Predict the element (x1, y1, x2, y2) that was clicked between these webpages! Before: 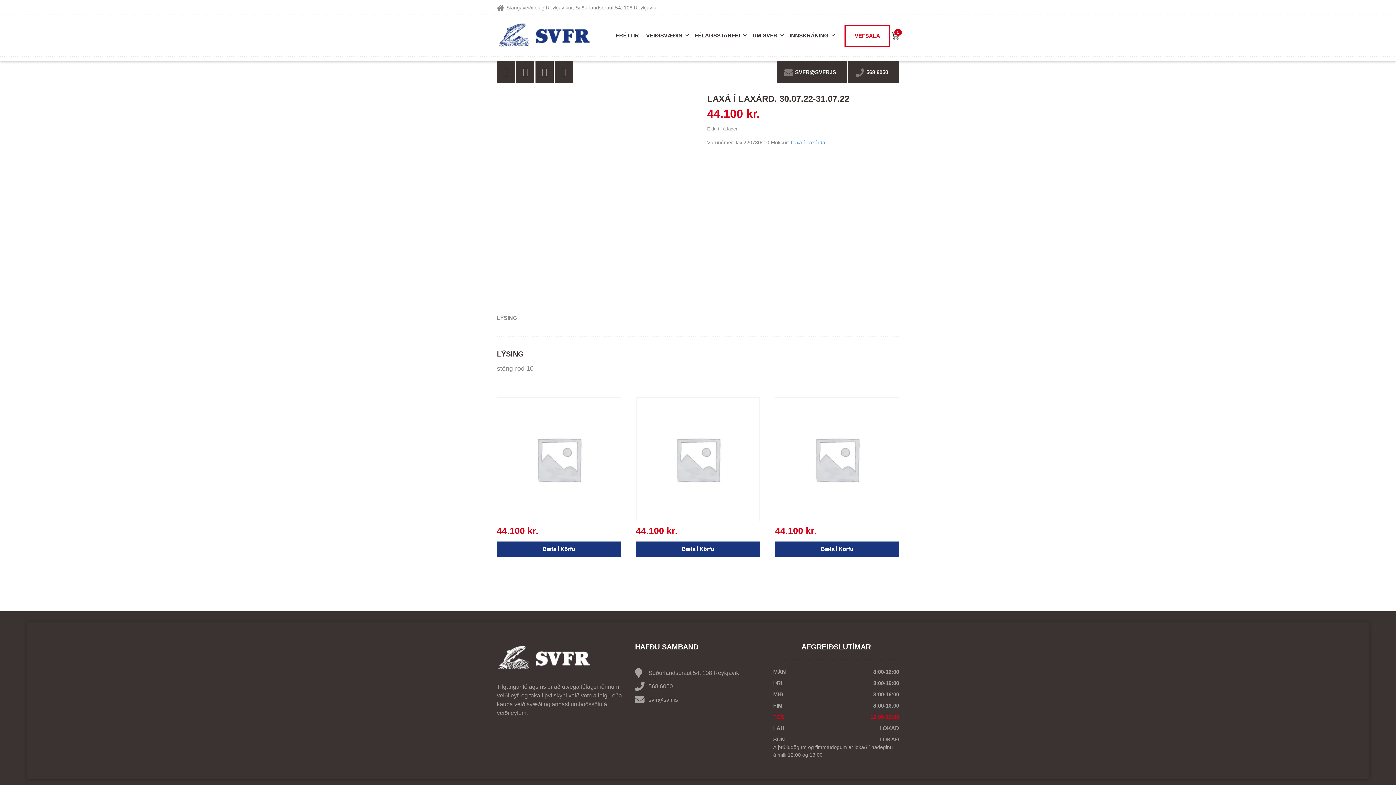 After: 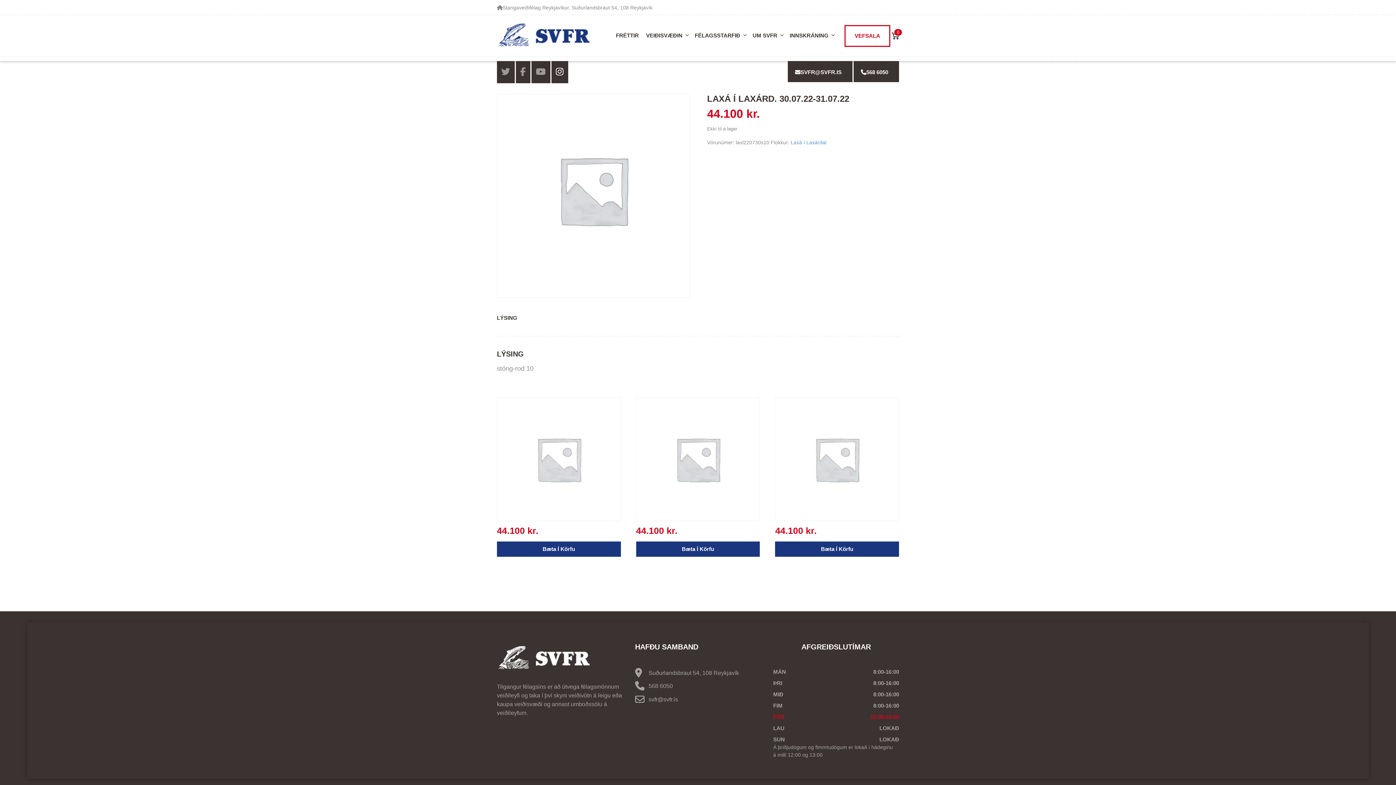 Action: bbox: (554, 61, 573, 83)